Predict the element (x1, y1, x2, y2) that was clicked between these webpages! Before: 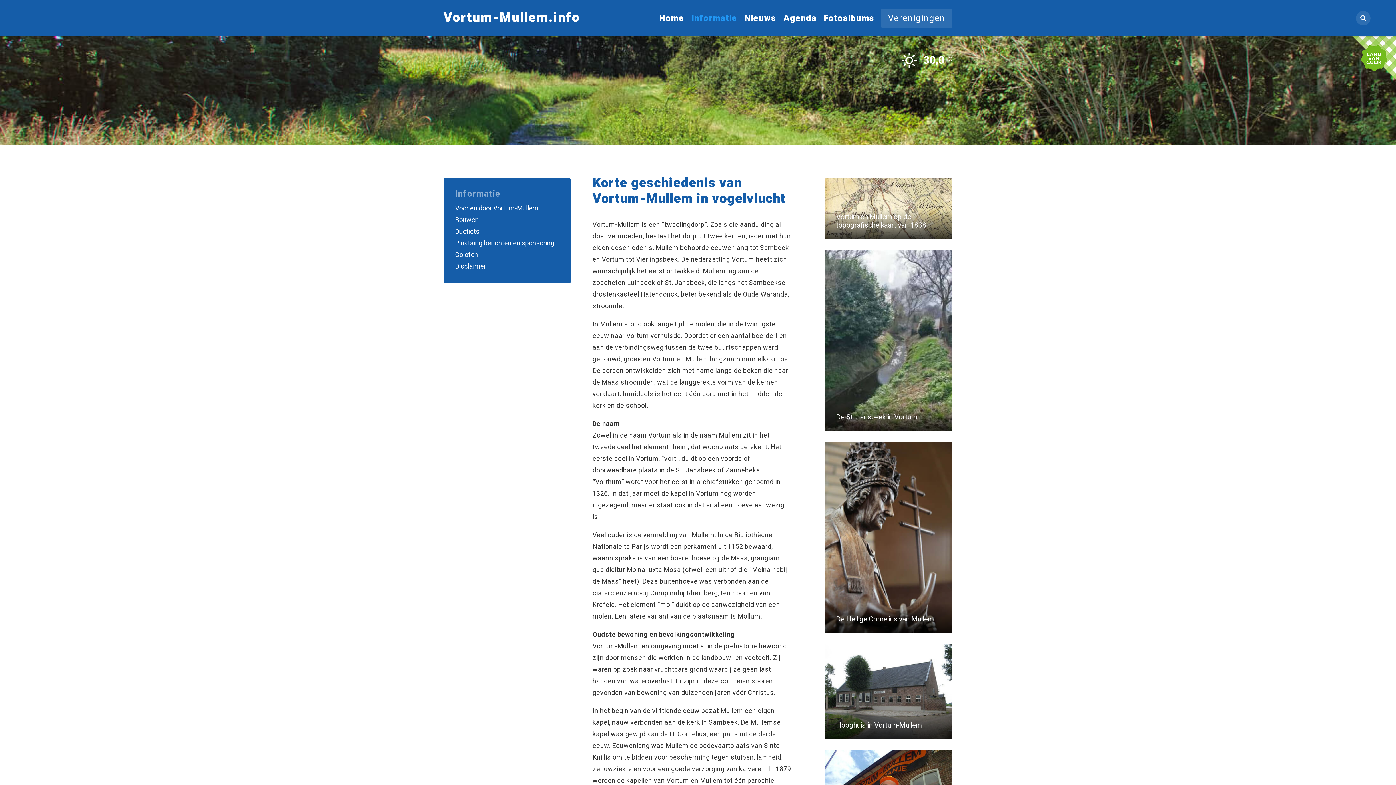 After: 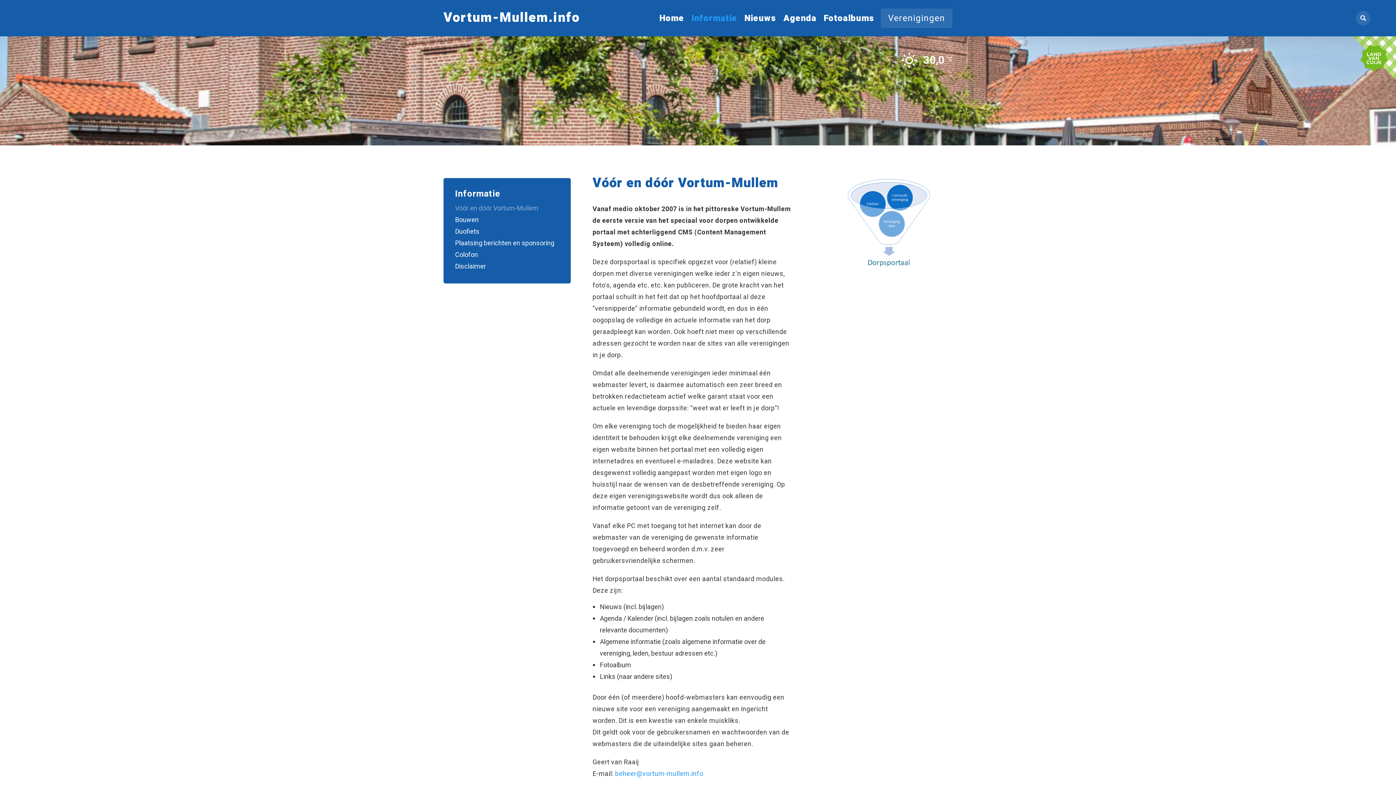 Action: bbox: (455, 202, 559, 214) label: Vóór en dóór Vortum-Mullem